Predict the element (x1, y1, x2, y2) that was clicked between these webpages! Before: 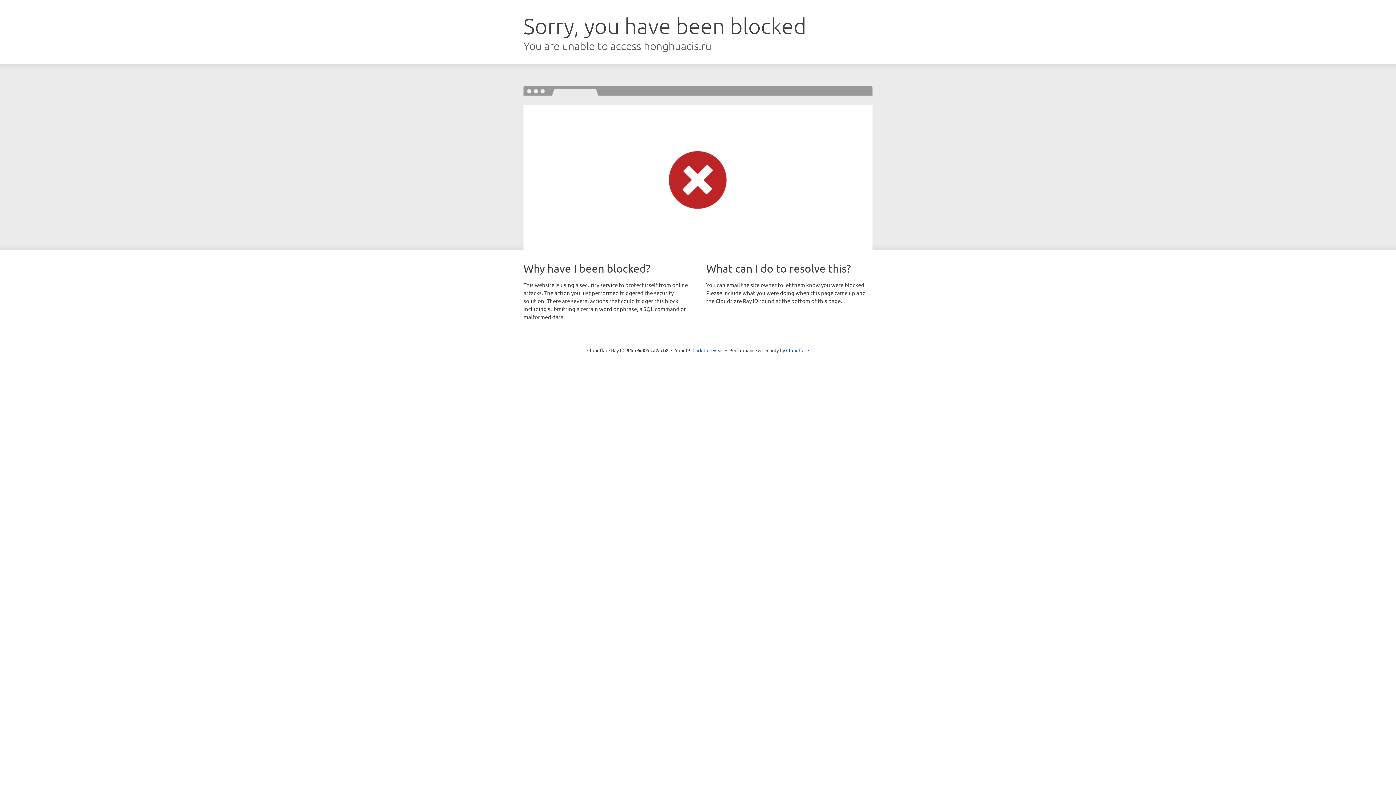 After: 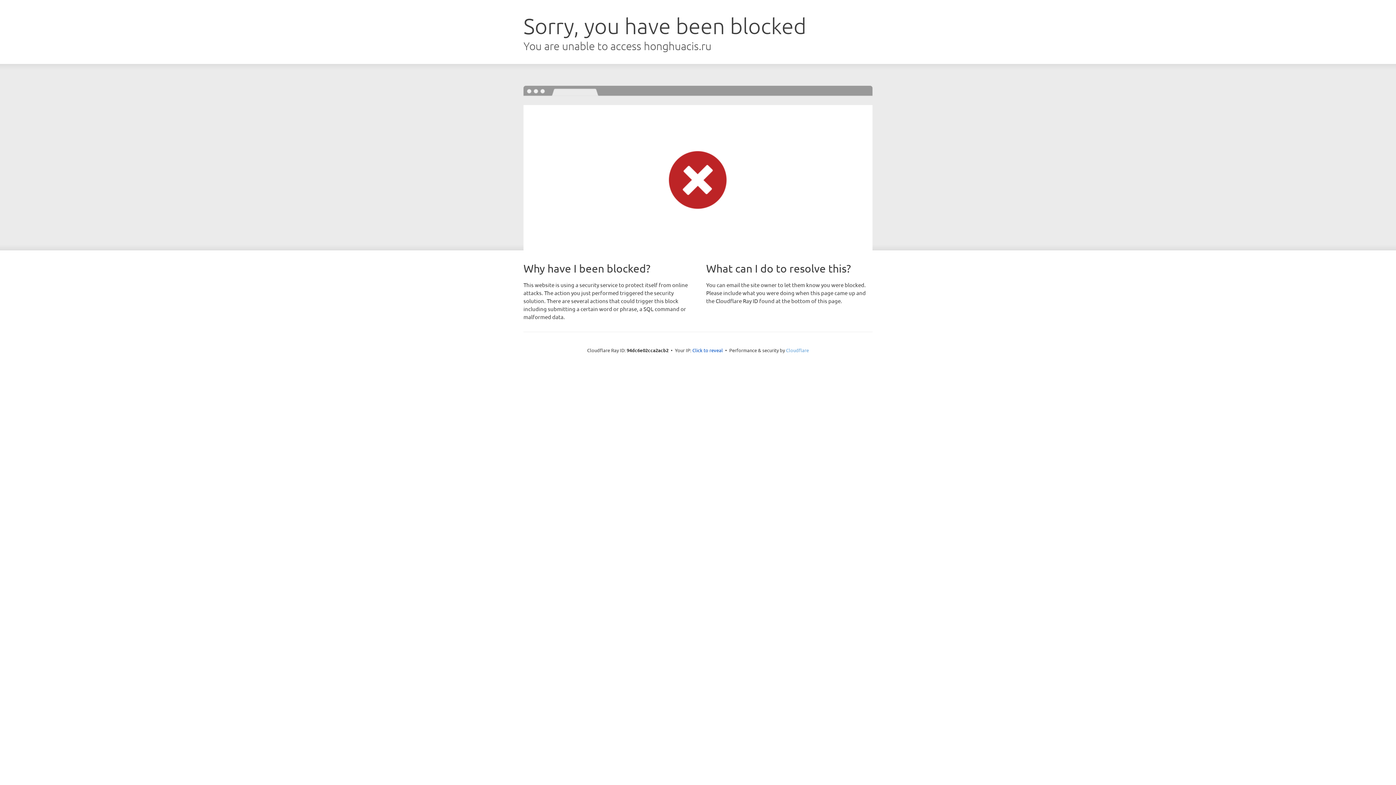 Action: label: Cloudflare bbox: (786, 347, 809, 353)